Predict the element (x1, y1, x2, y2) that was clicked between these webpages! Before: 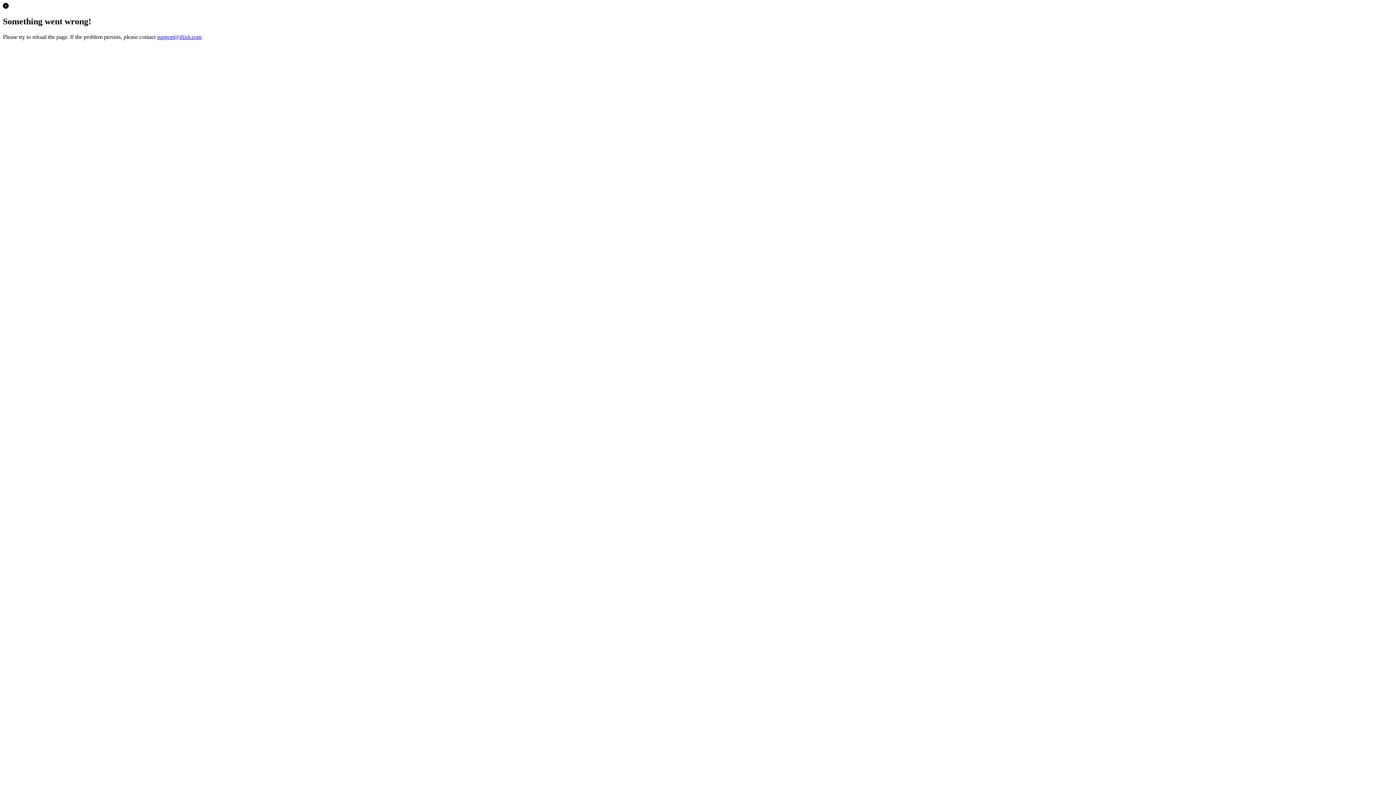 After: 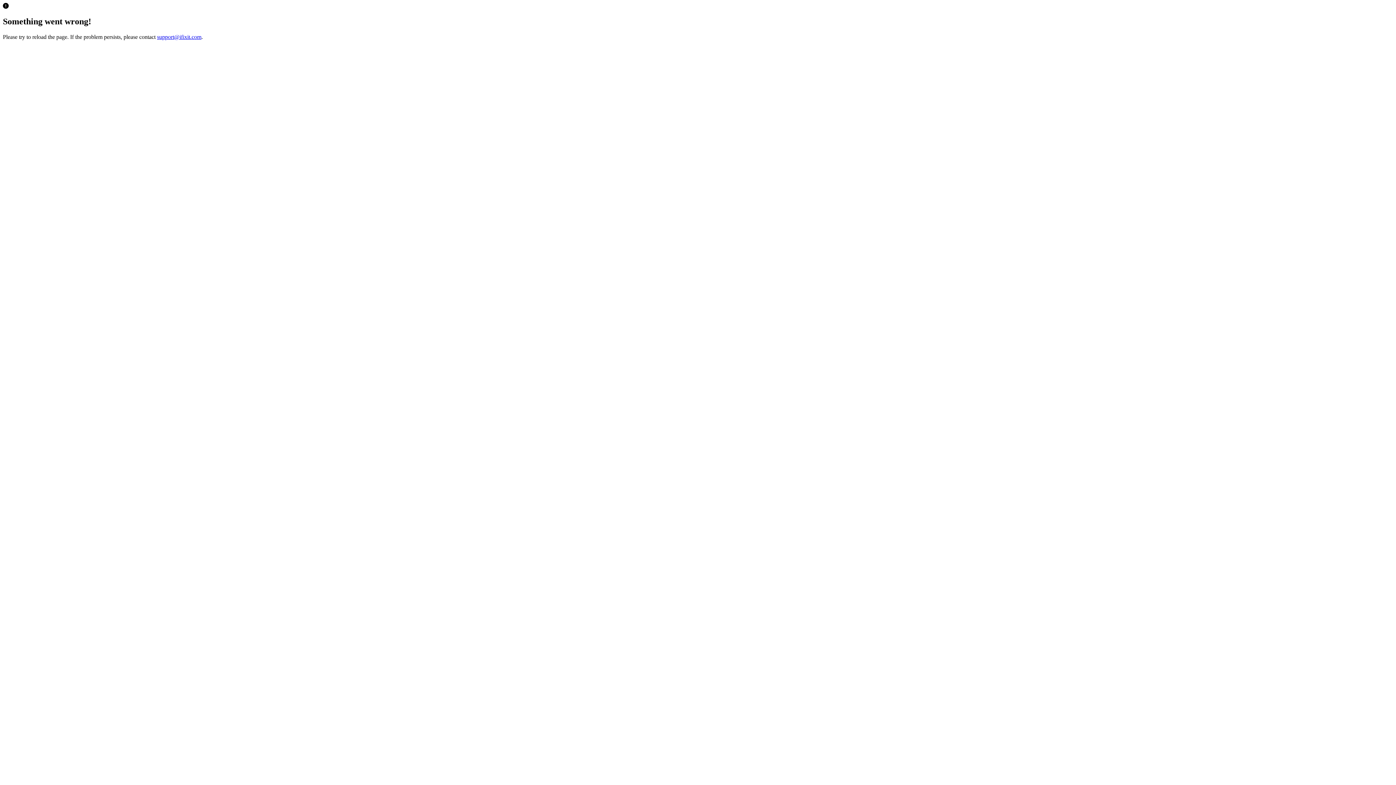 Action: bbox: (157, 33, 201, 39) label: support@ifixit.com